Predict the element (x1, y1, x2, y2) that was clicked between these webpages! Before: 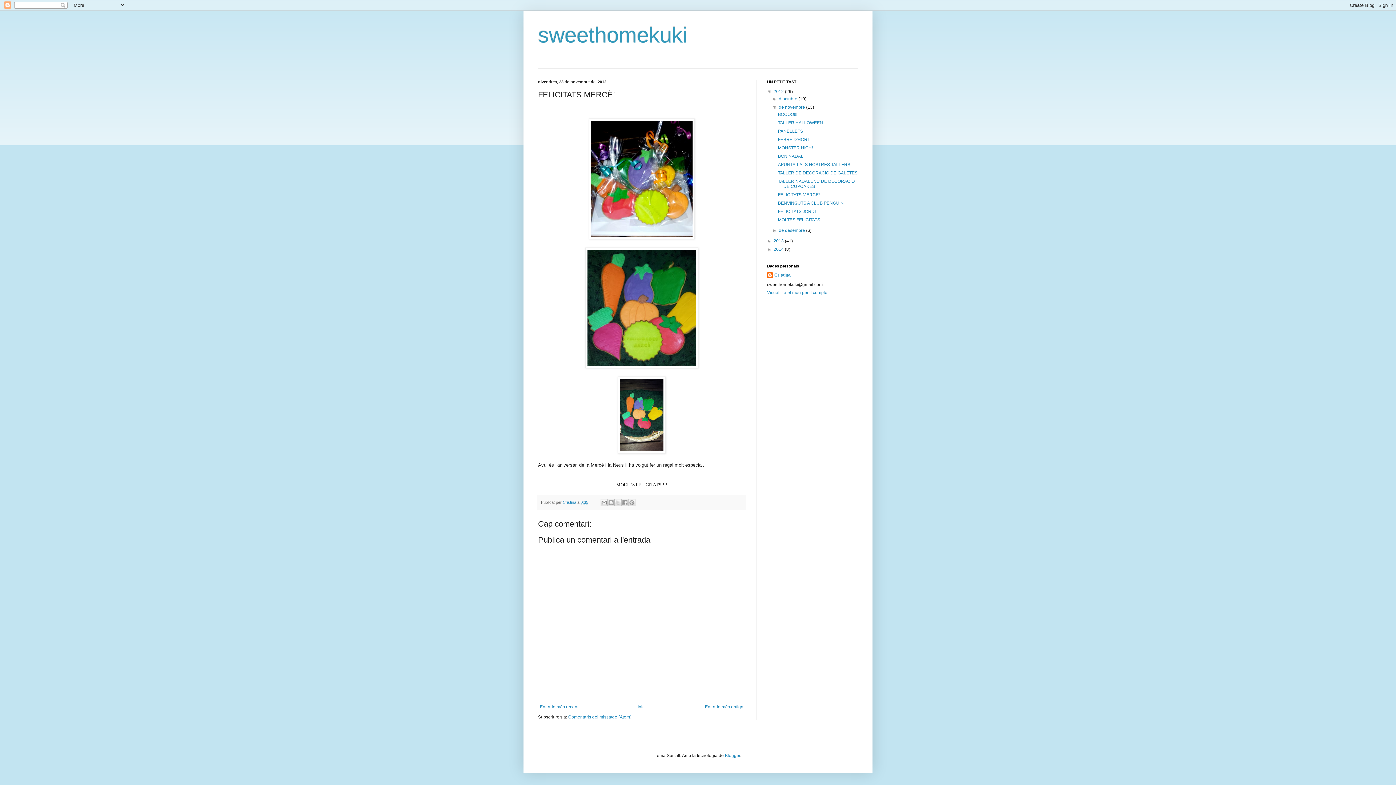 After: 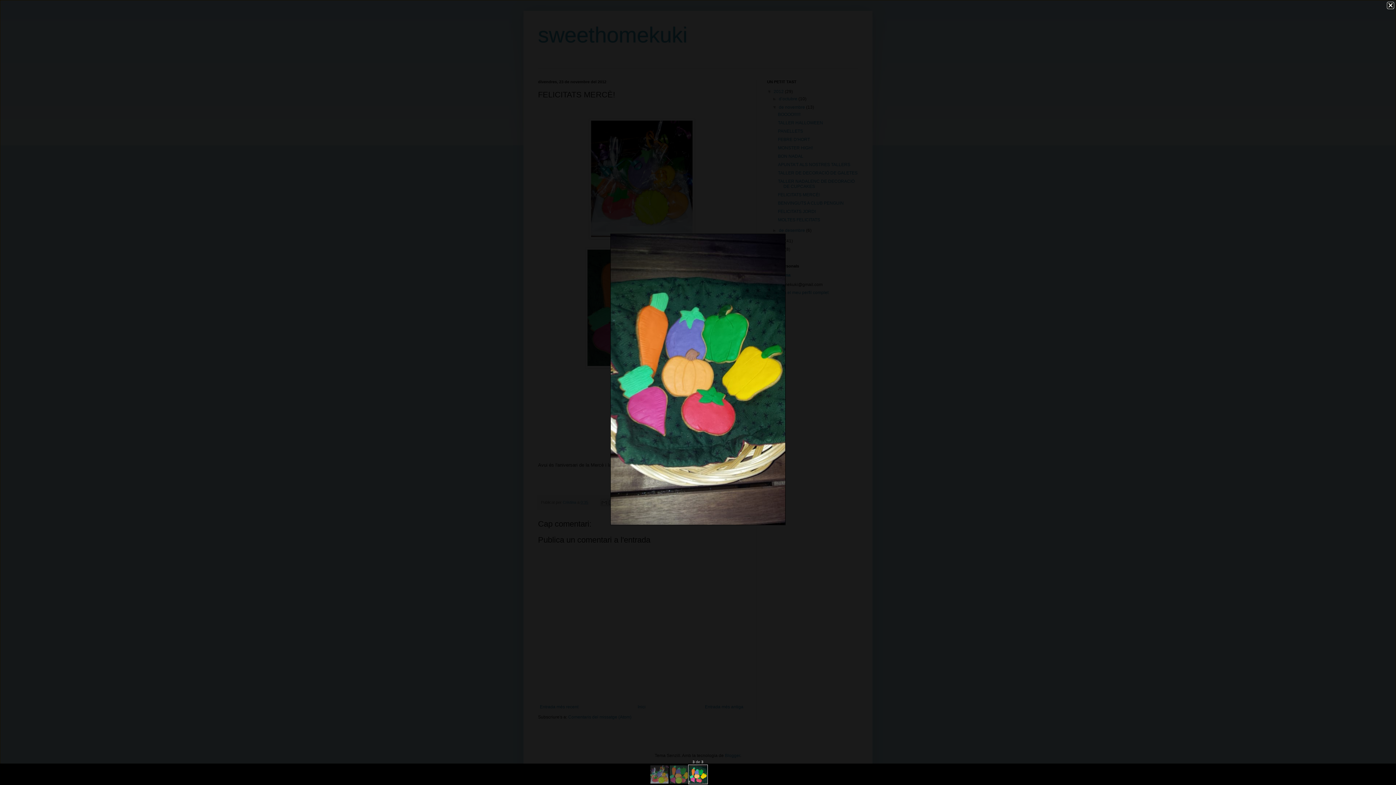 Action: bbox: (617, 449, 665, 454)